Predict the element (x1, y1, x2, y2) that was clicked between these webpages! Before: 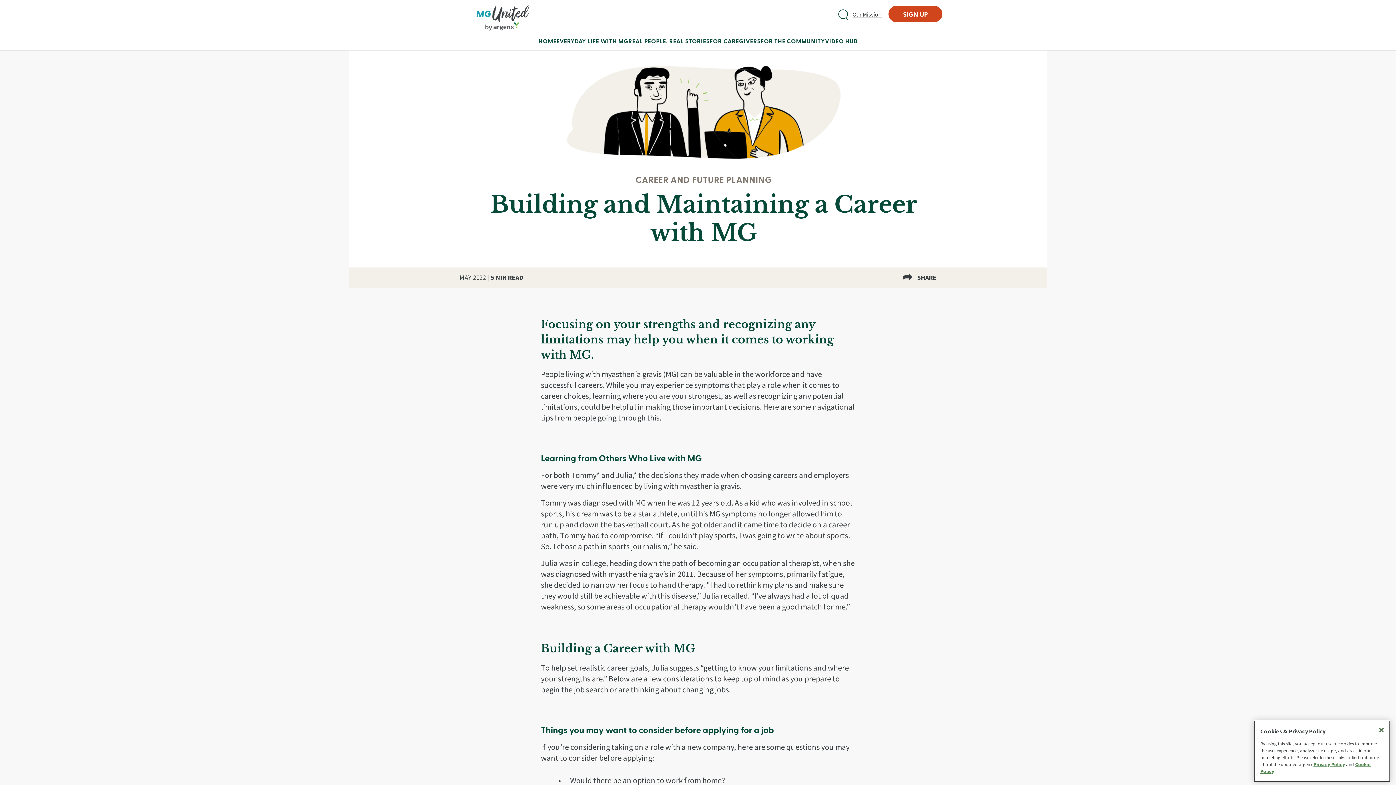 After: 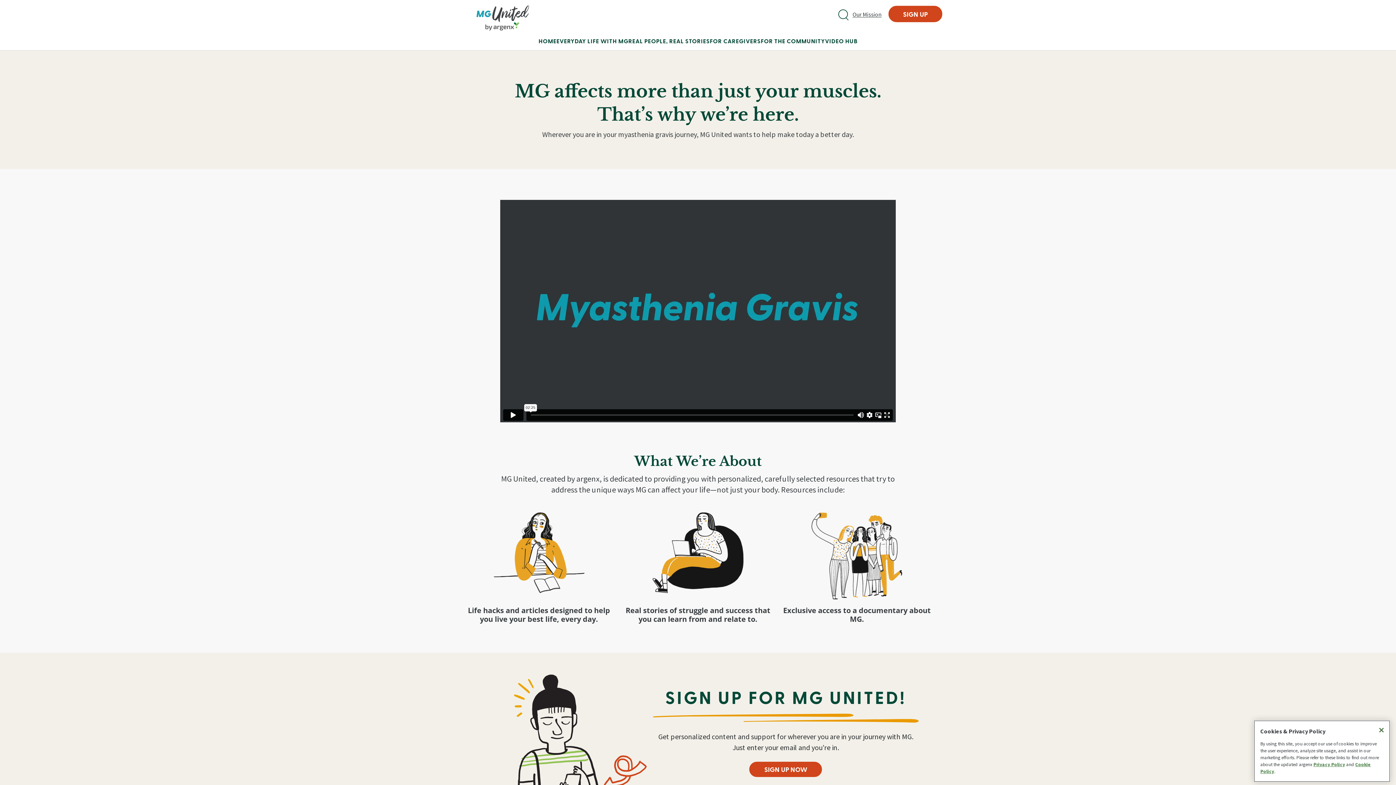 Action: label: Our Mission bbox: (852, 10, 881, 18)